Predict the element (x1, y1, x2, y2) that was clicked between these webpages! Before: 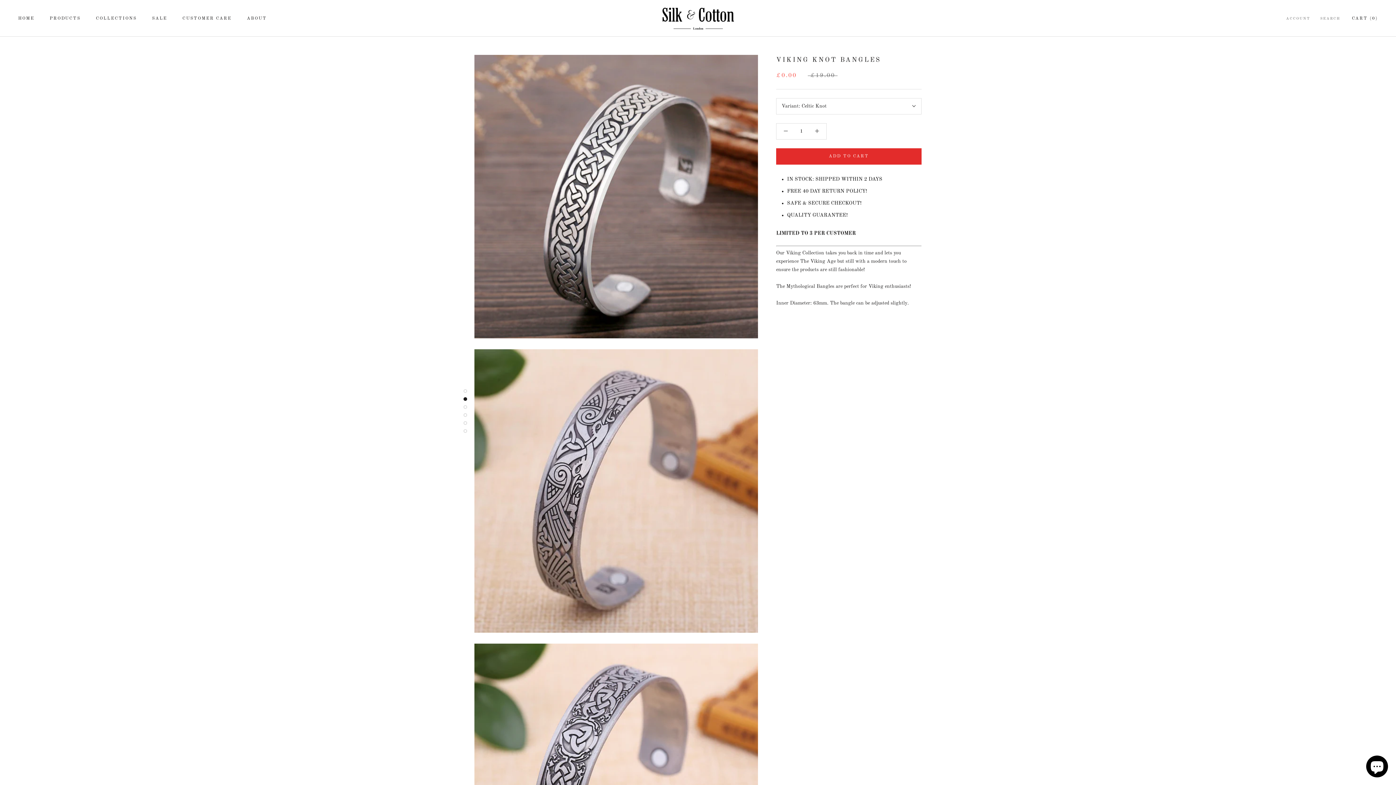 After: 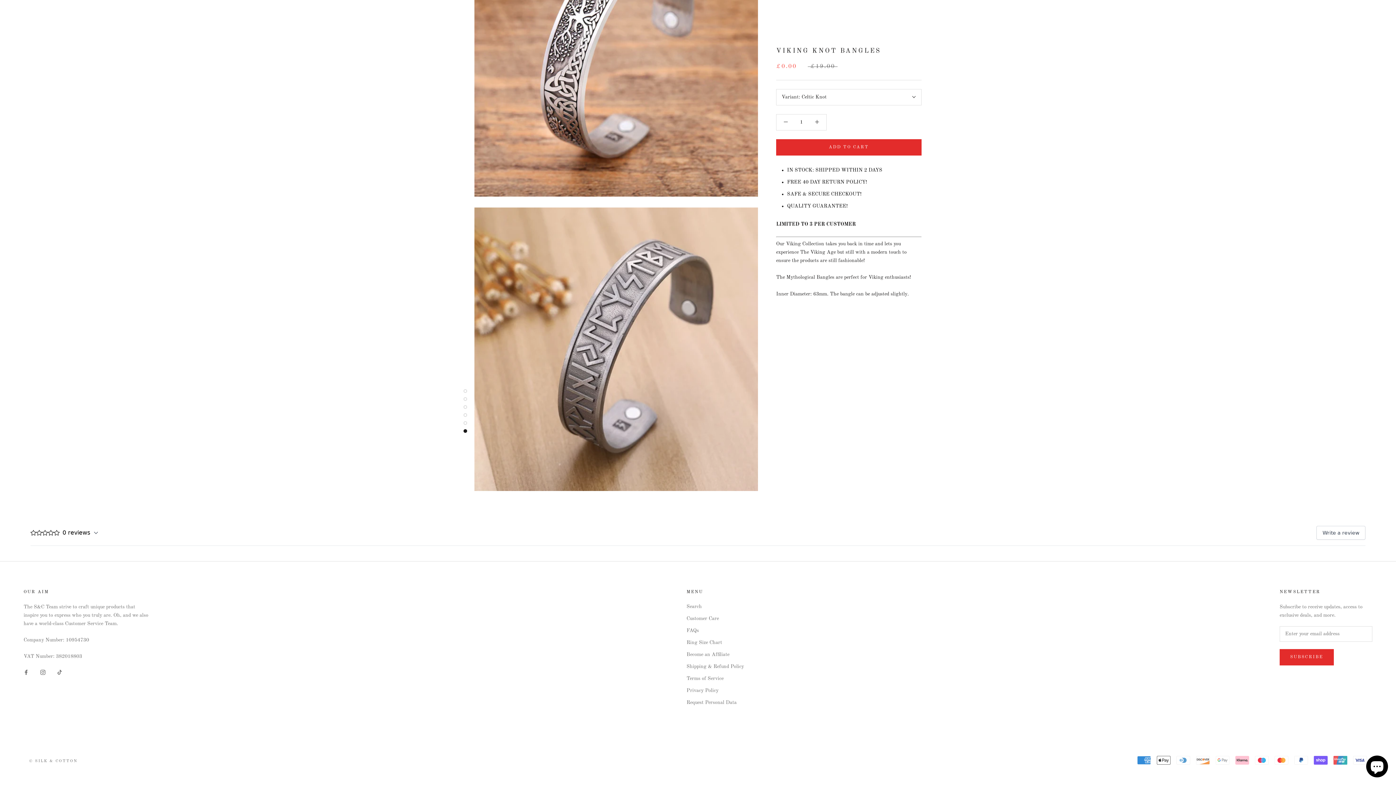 Action: bbox: (463, 429, 467, 432)